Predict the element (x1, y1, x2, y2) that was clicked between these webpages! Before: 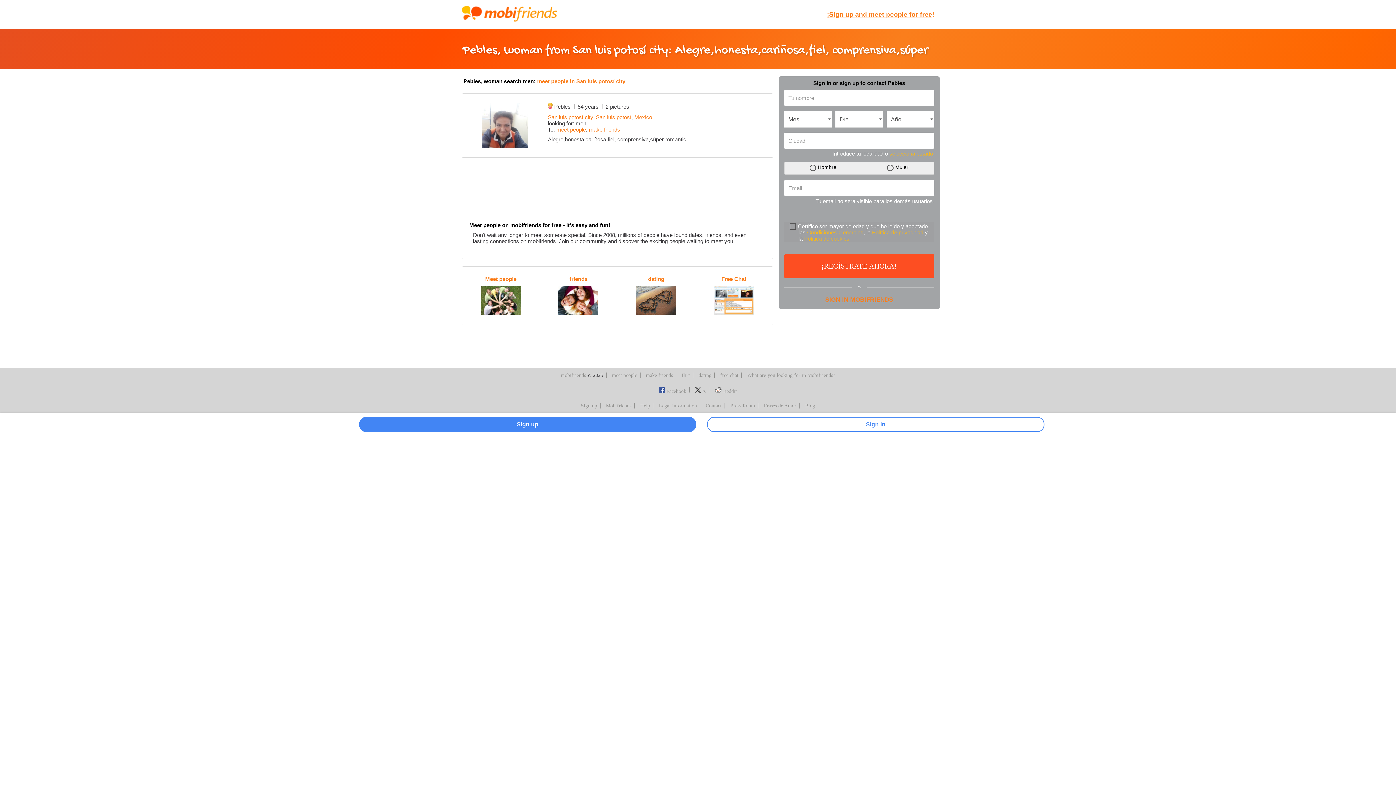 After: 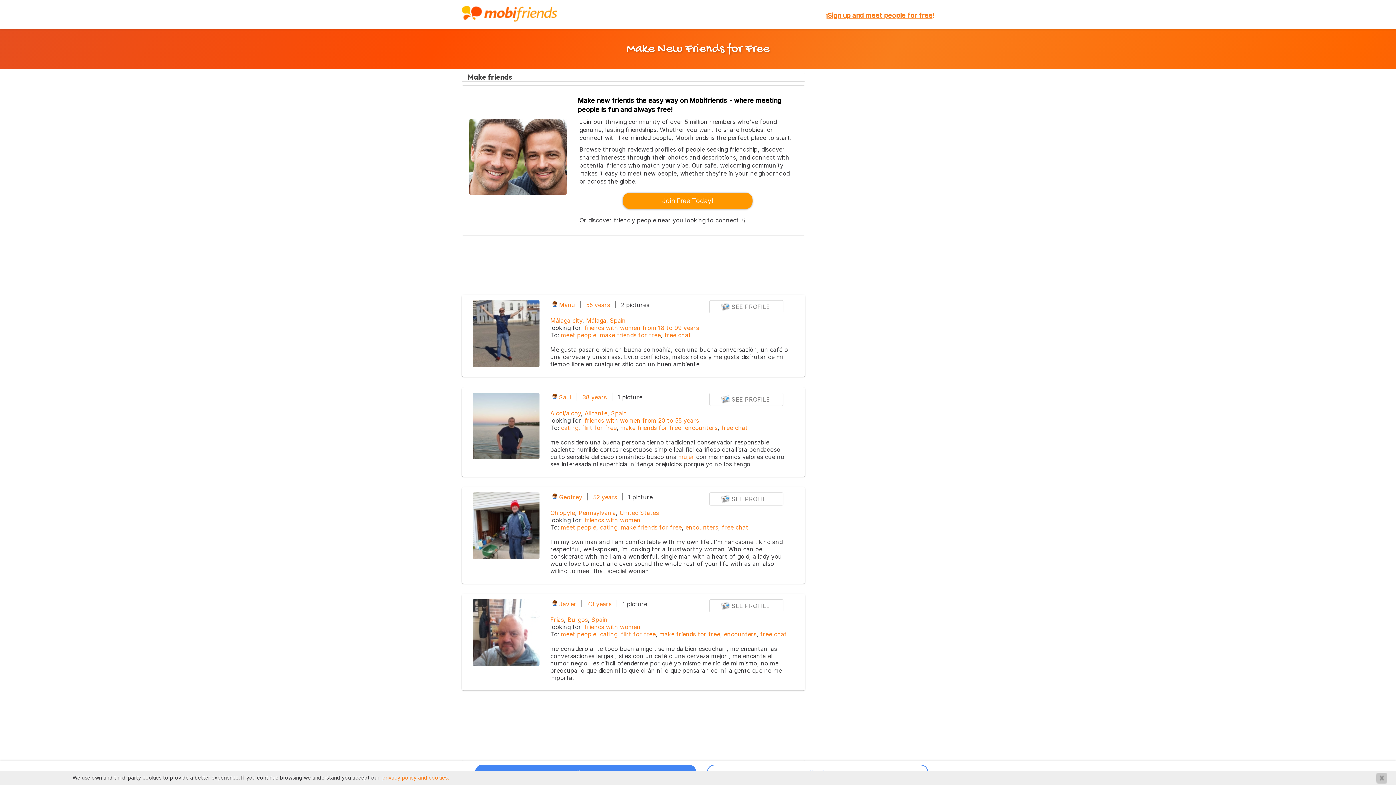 Action: bbox: (558, 296, 598, 302)